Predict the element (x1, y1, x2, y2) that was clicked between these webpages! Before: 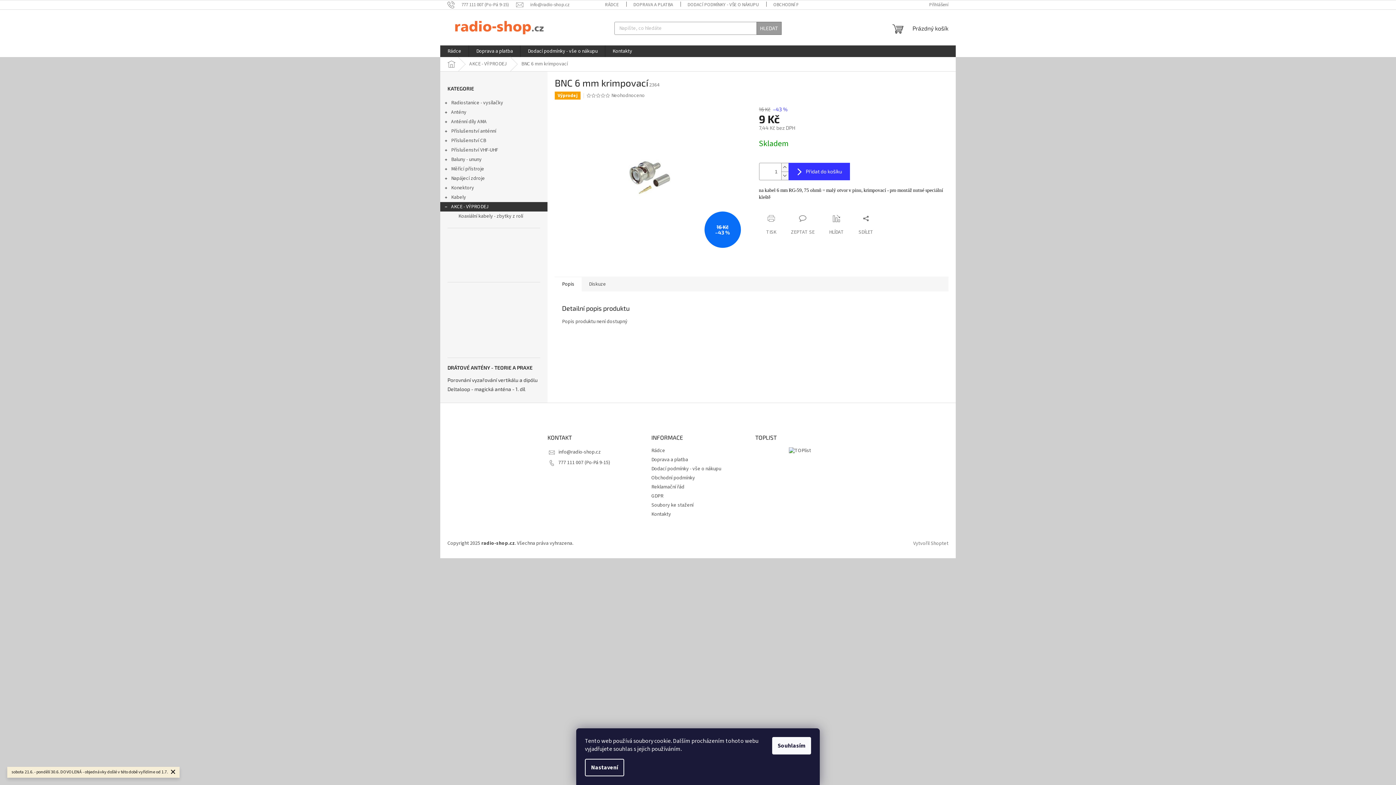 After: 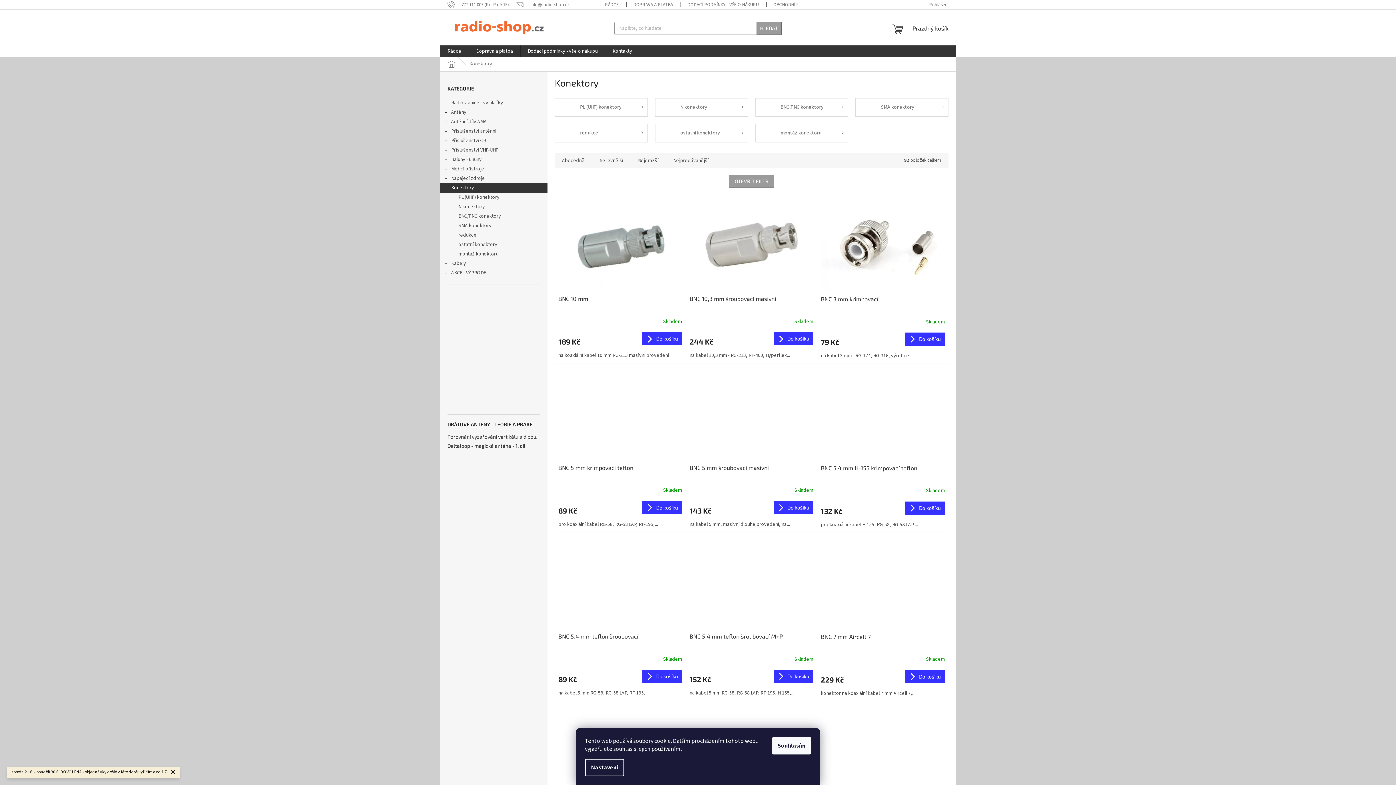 Action: bbox: (440, 183, 547, 192) label: Konektory
 